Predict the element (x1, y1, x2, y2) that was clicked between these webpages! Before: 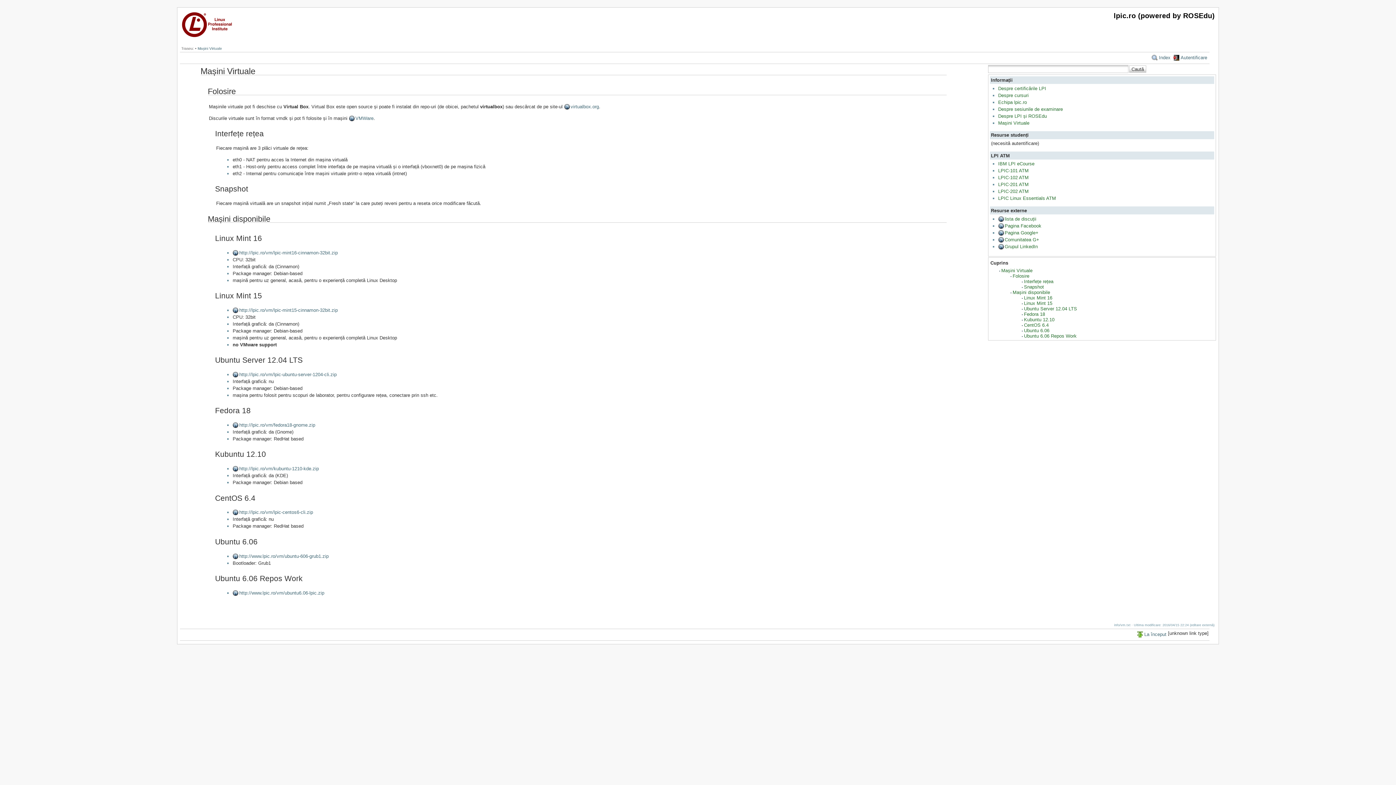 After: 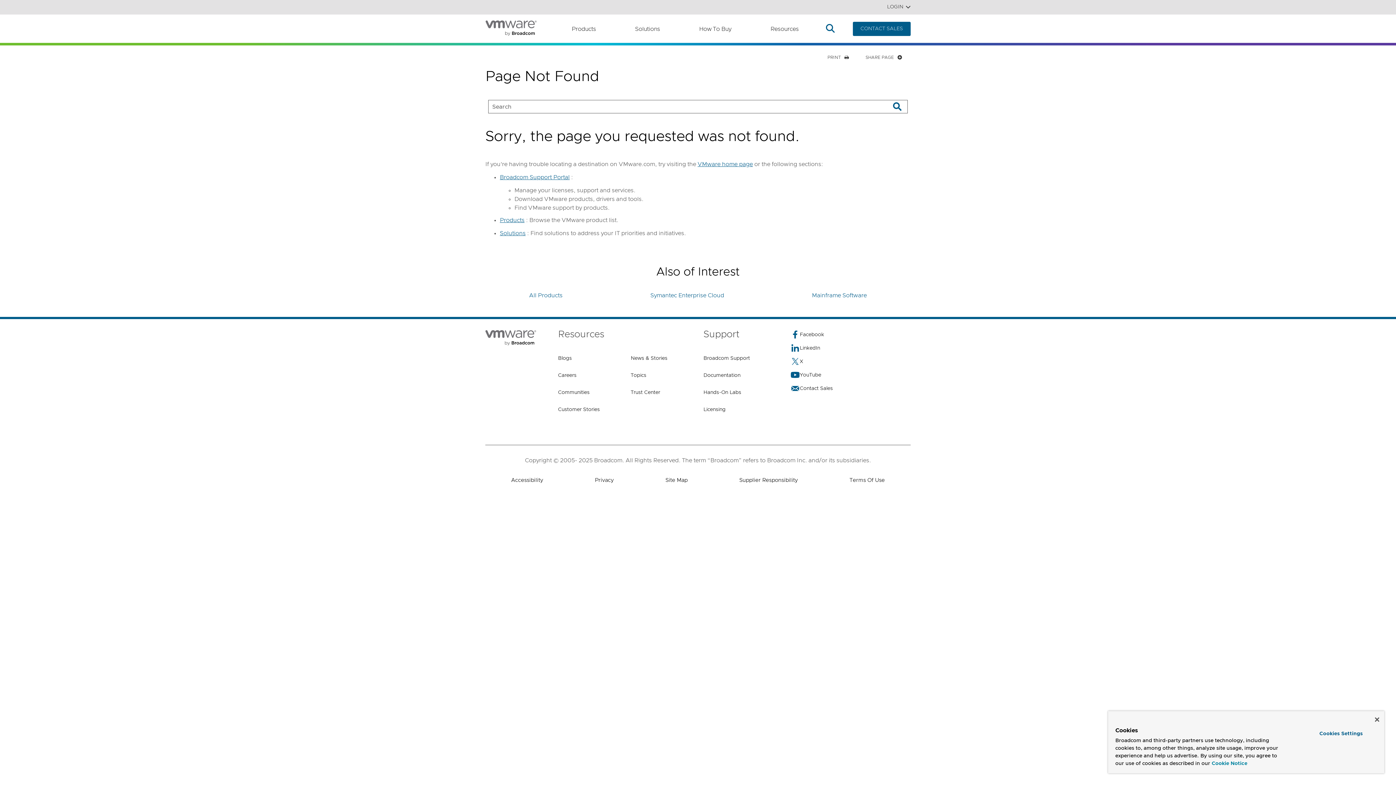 Action: bbox: (348, 115, 373, 121) label: VMWare